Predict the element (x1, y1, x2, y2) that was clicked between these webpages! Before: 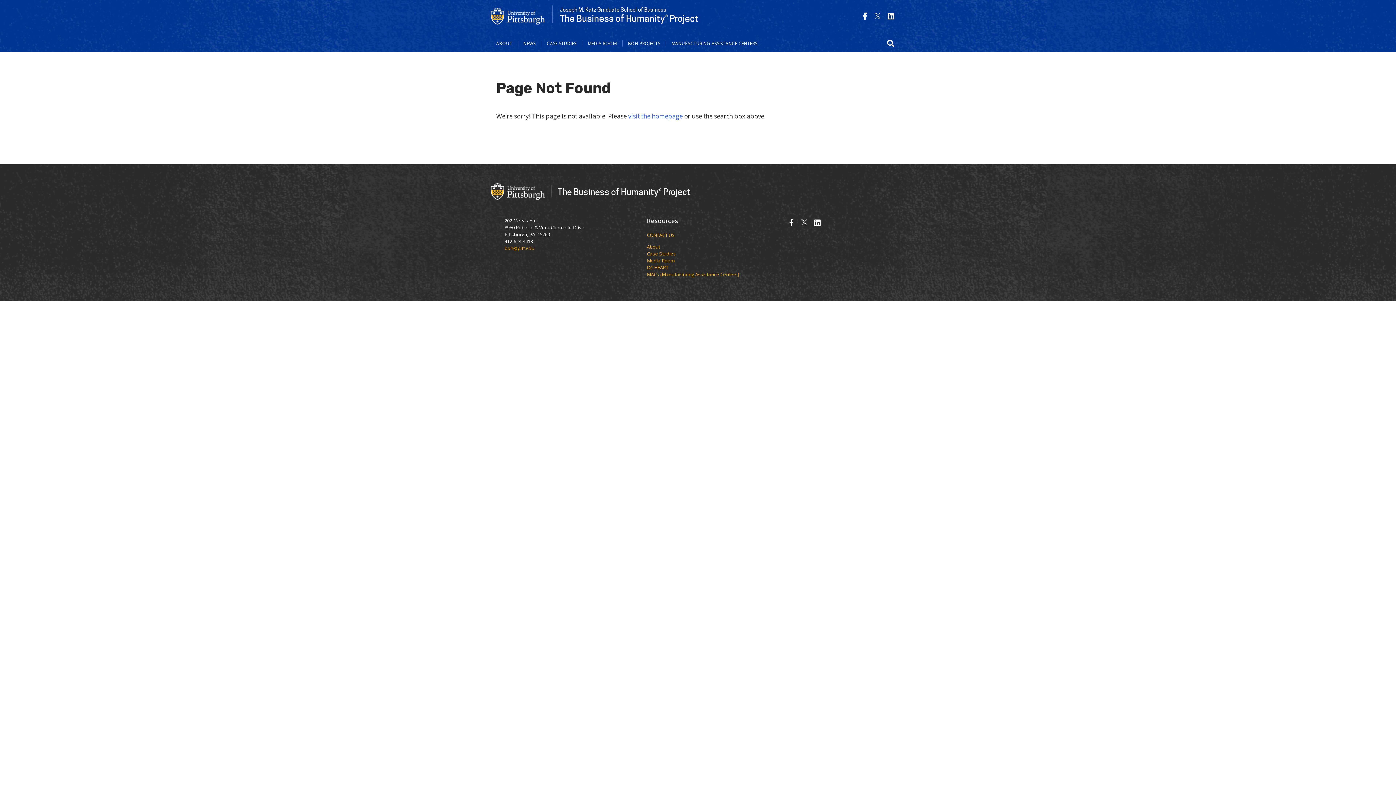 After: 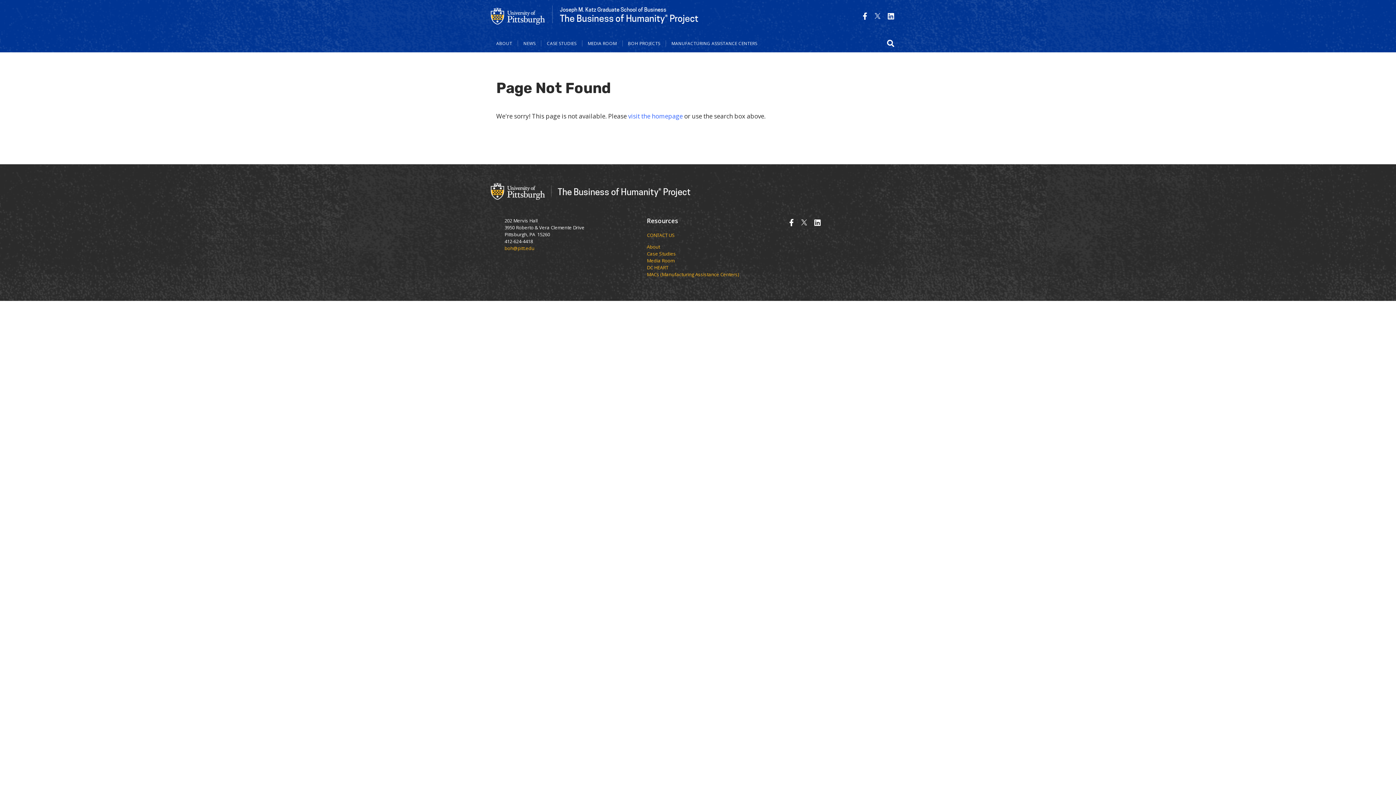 Action: bbox: (888, 11, 894, 21)